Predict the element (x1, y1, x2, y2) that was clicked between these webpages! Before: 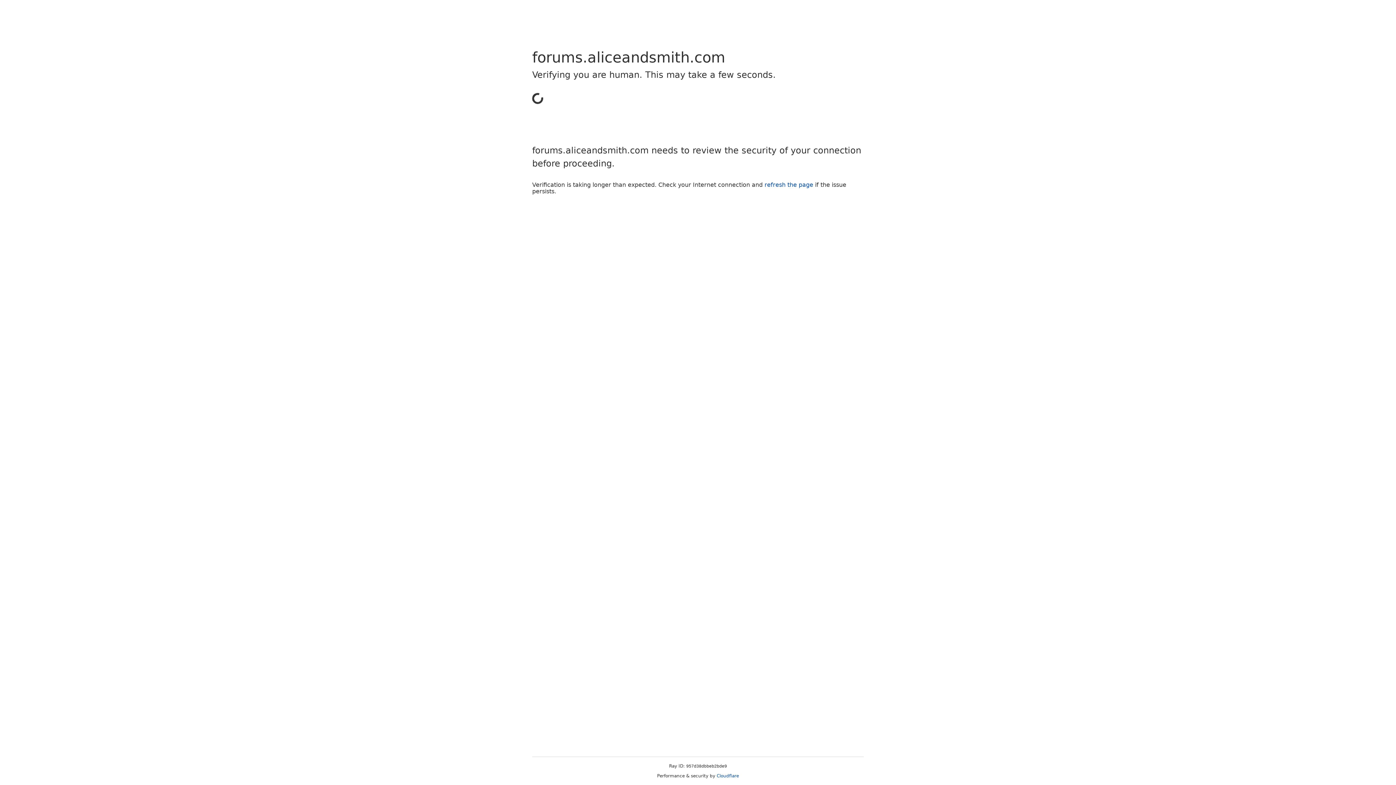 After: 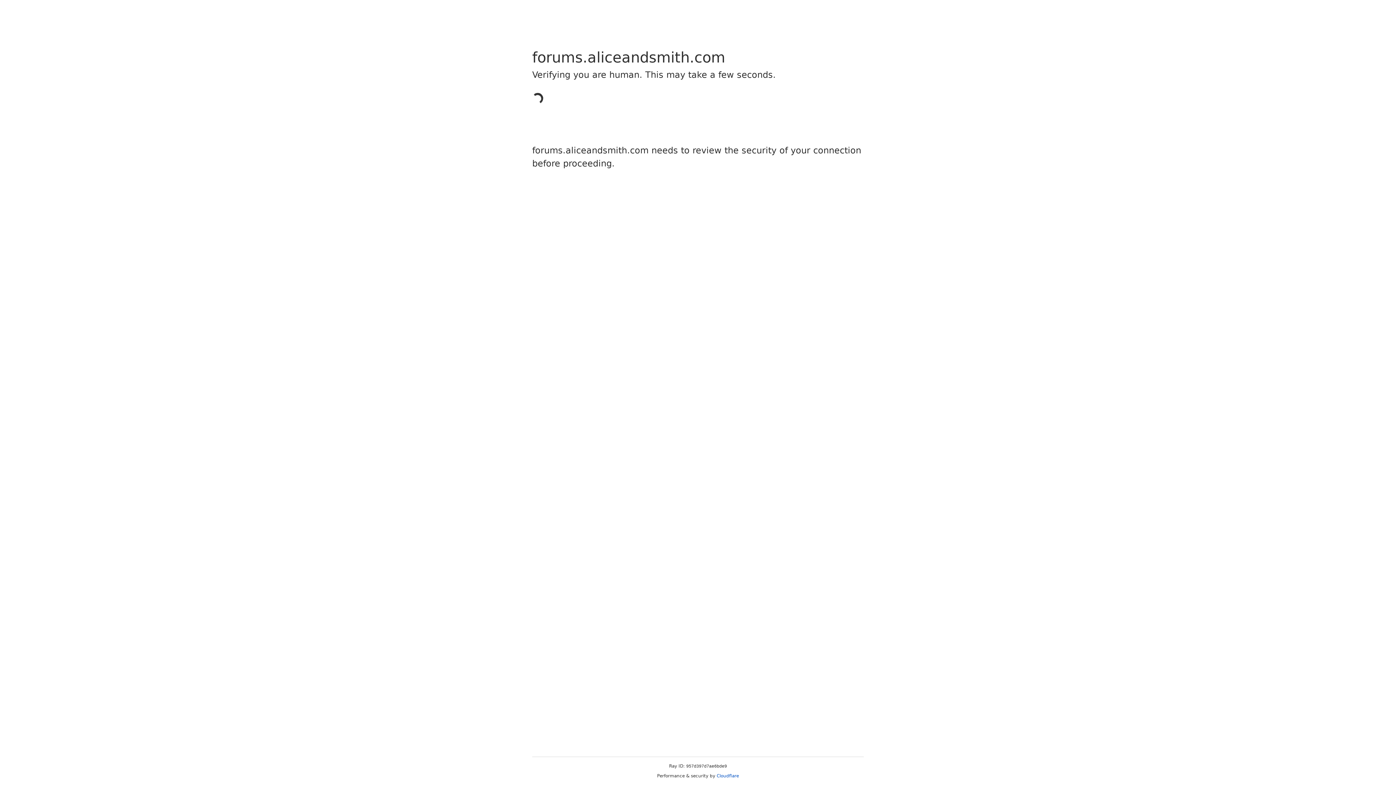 Action: bbox: (716, 773, 739, 778) label: Cloudflare